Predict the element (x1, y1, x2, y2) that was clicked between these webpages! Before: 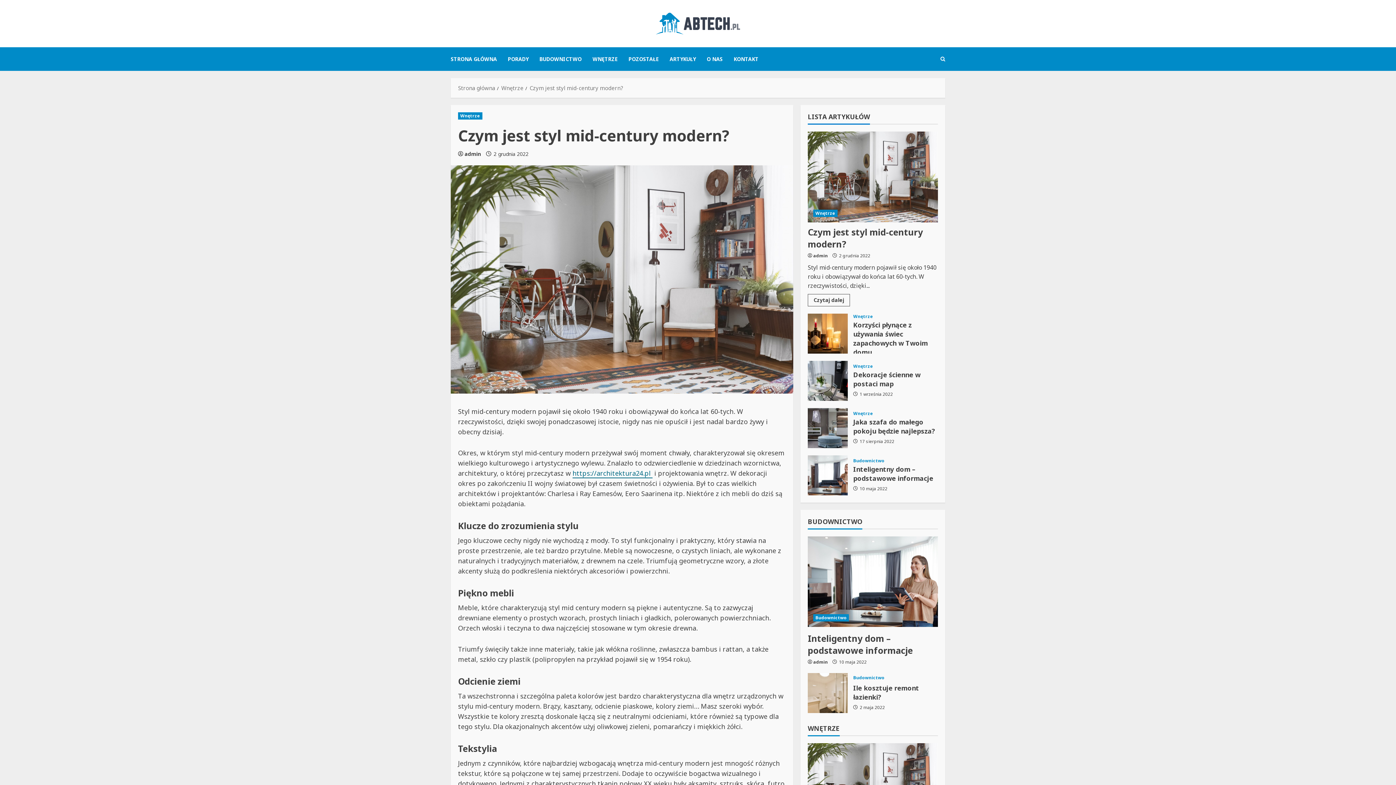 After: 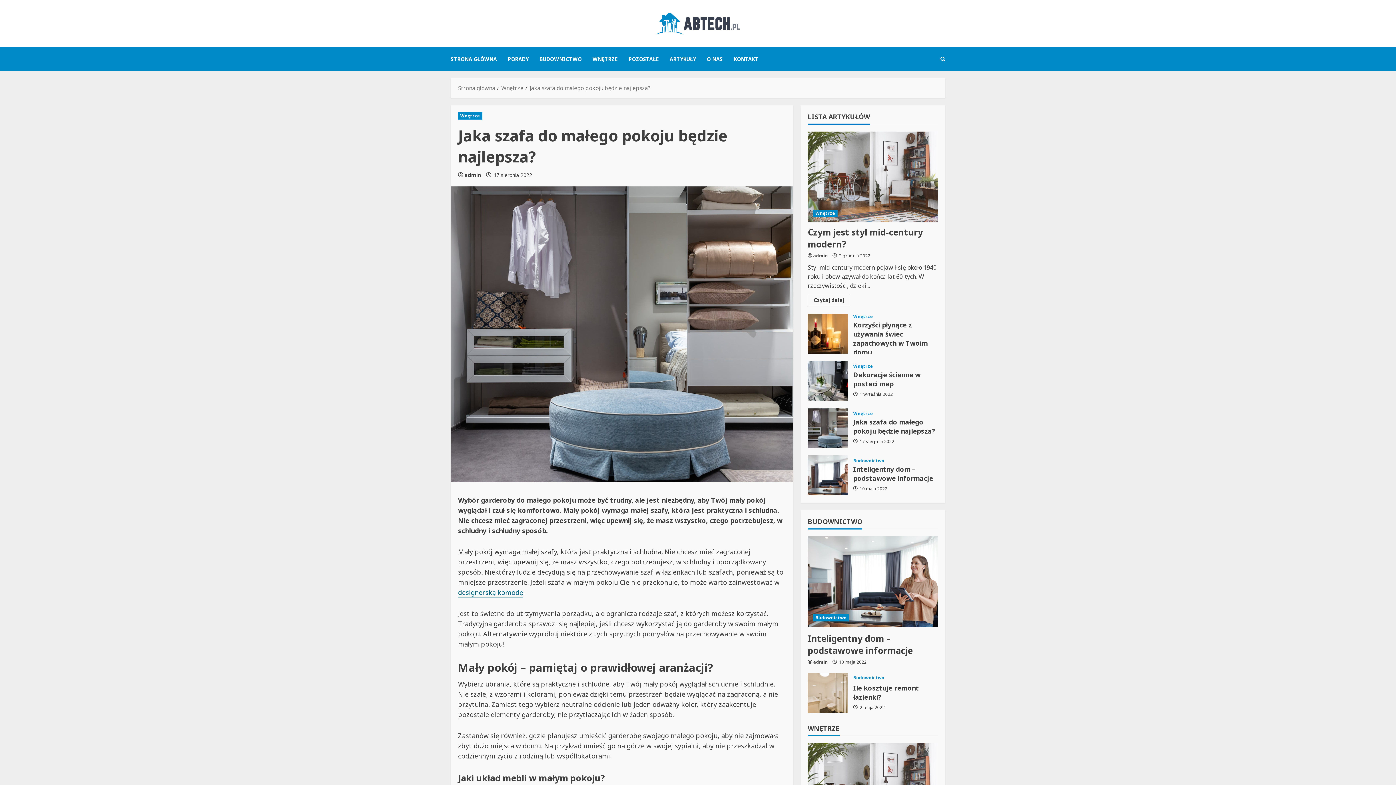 Action: label: Jaka szafa do małego pokoju będzie najlepsza? bbox: (853, 417, 935, 435)